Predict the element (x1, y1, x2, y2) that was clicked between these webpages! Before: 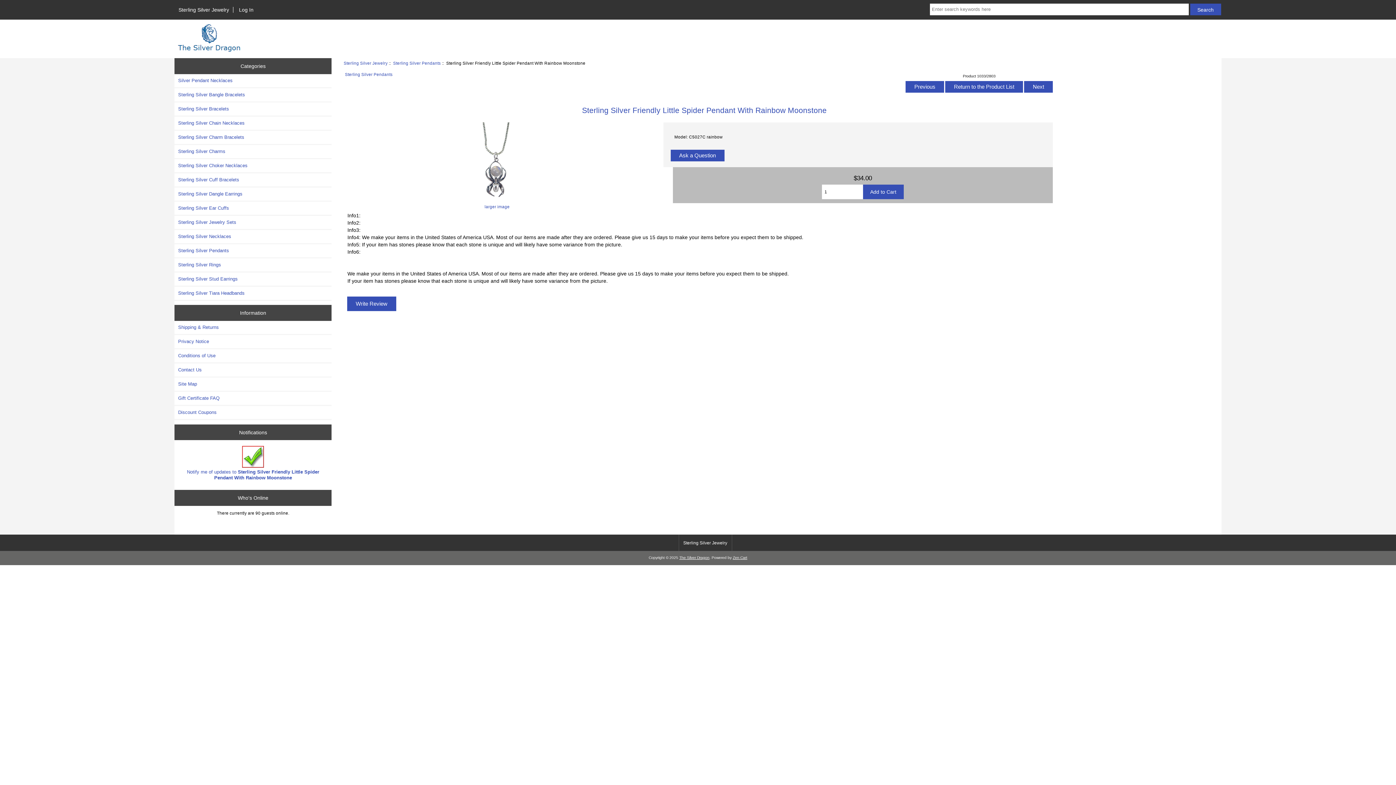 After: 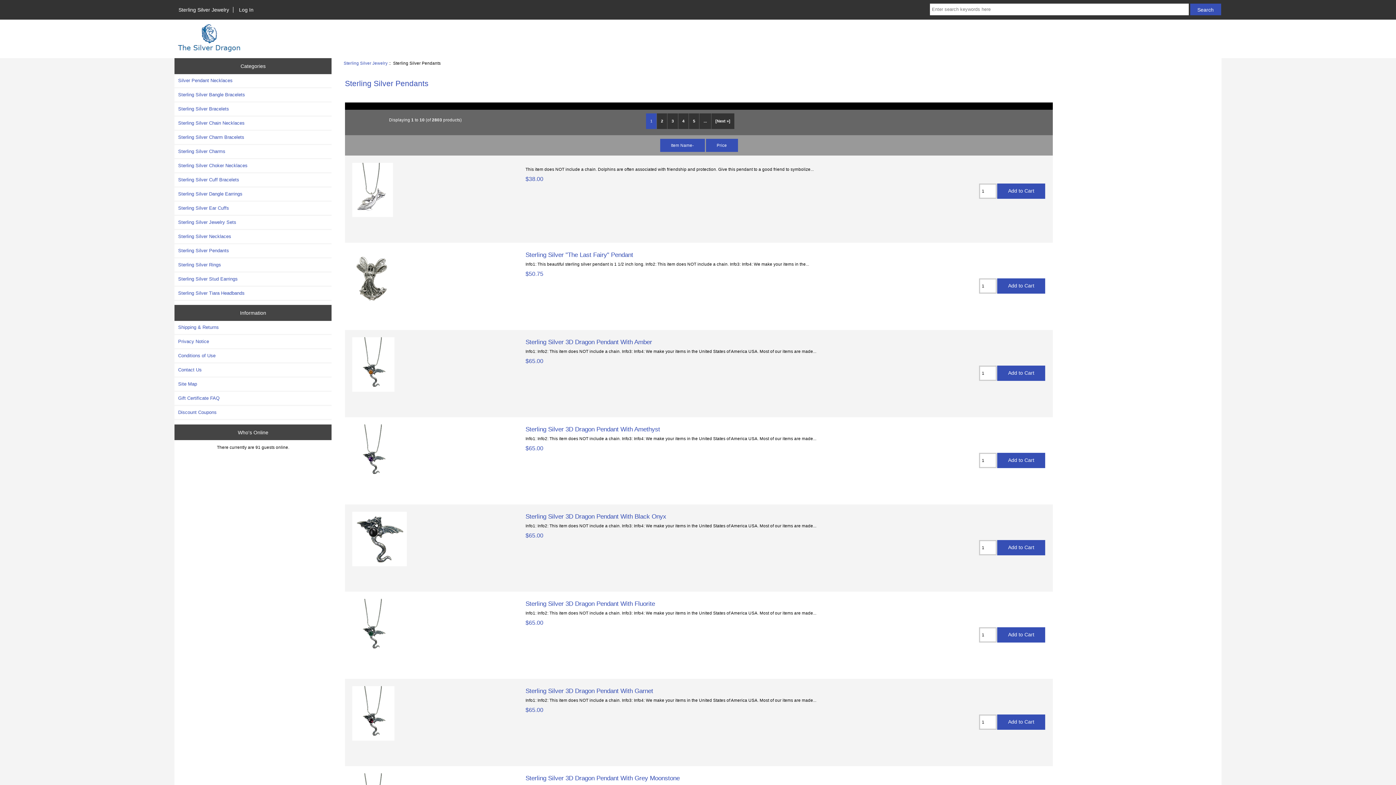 Action: bbox: (393, 60, 440, 65) label: Sterling Silver Pendants